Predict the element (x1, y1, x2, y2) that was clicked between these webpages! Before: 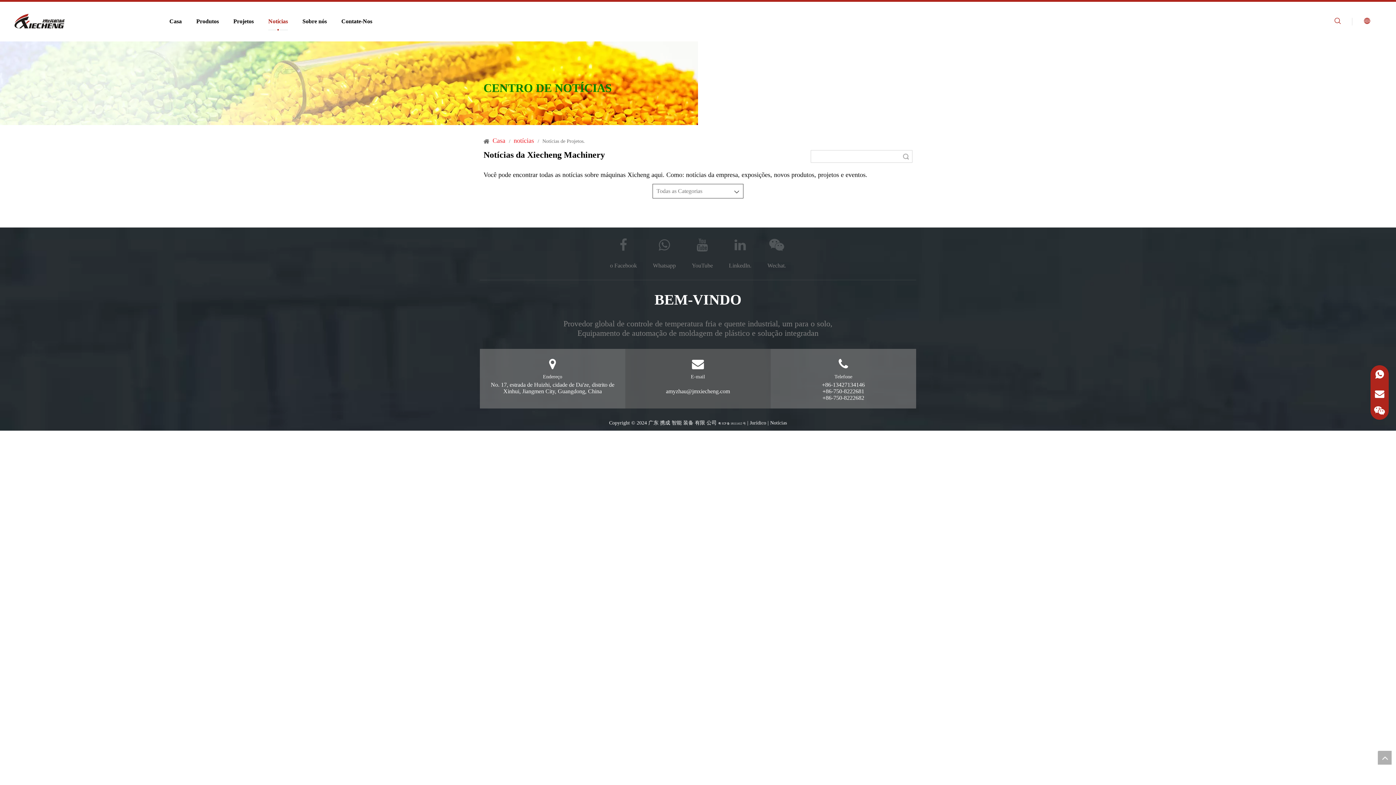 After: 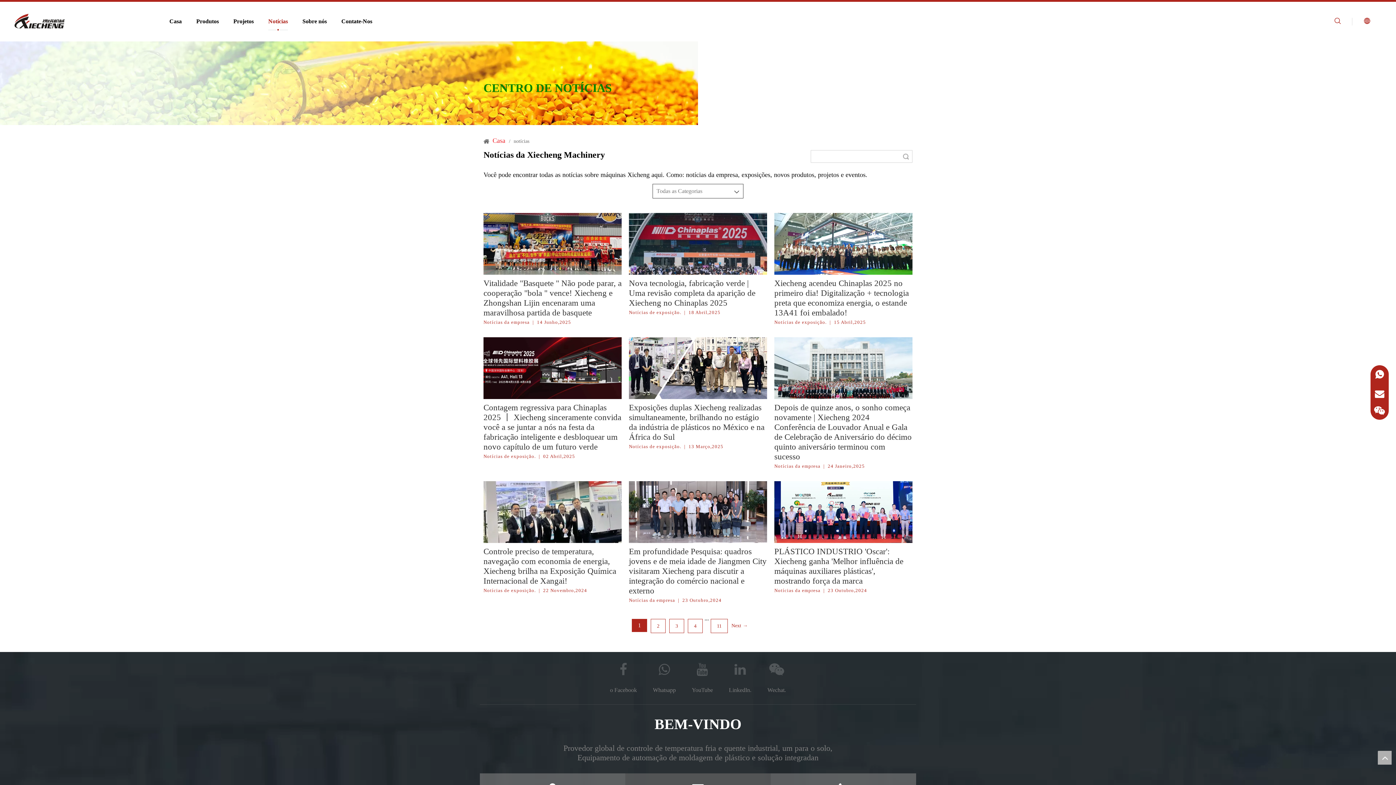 Action: label: Notícias bbox: (261, 16, 295, 26)